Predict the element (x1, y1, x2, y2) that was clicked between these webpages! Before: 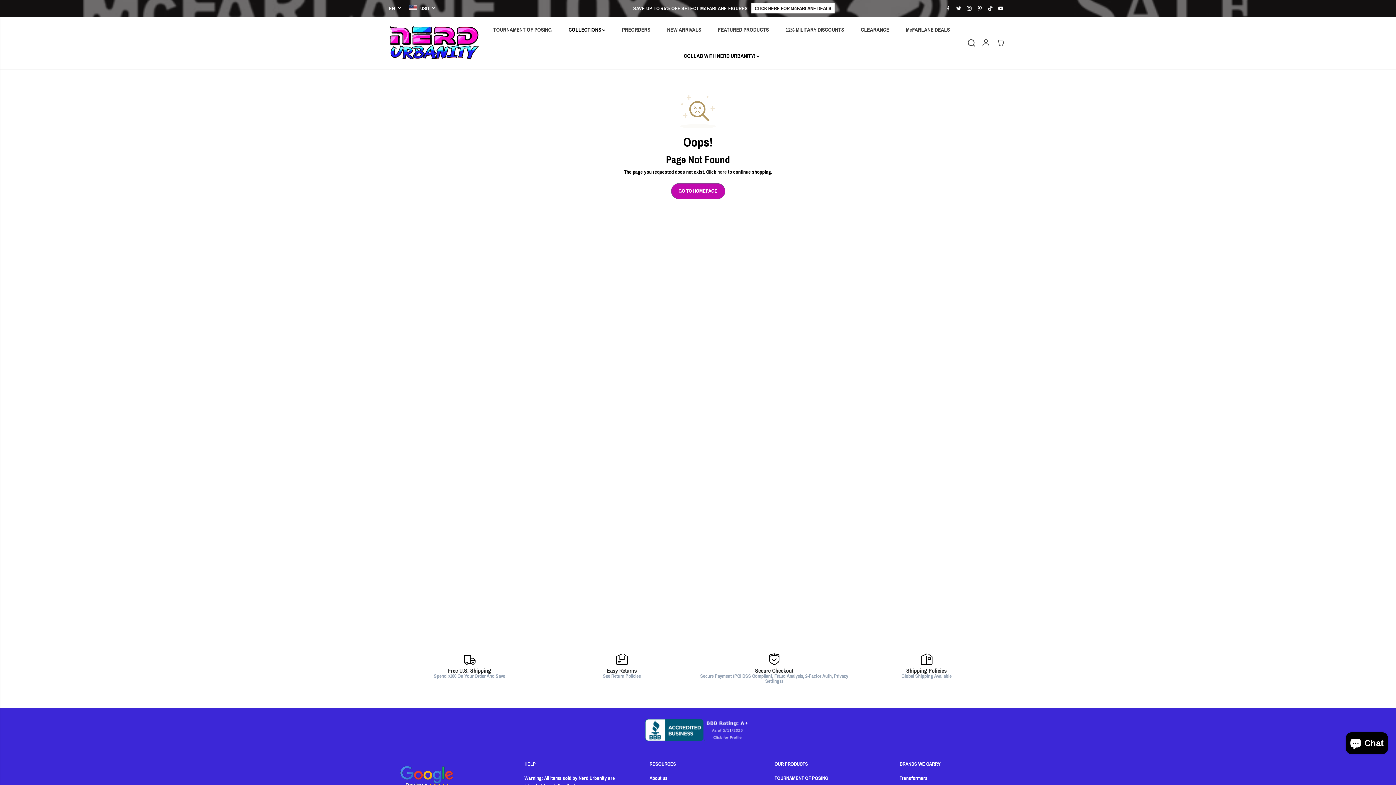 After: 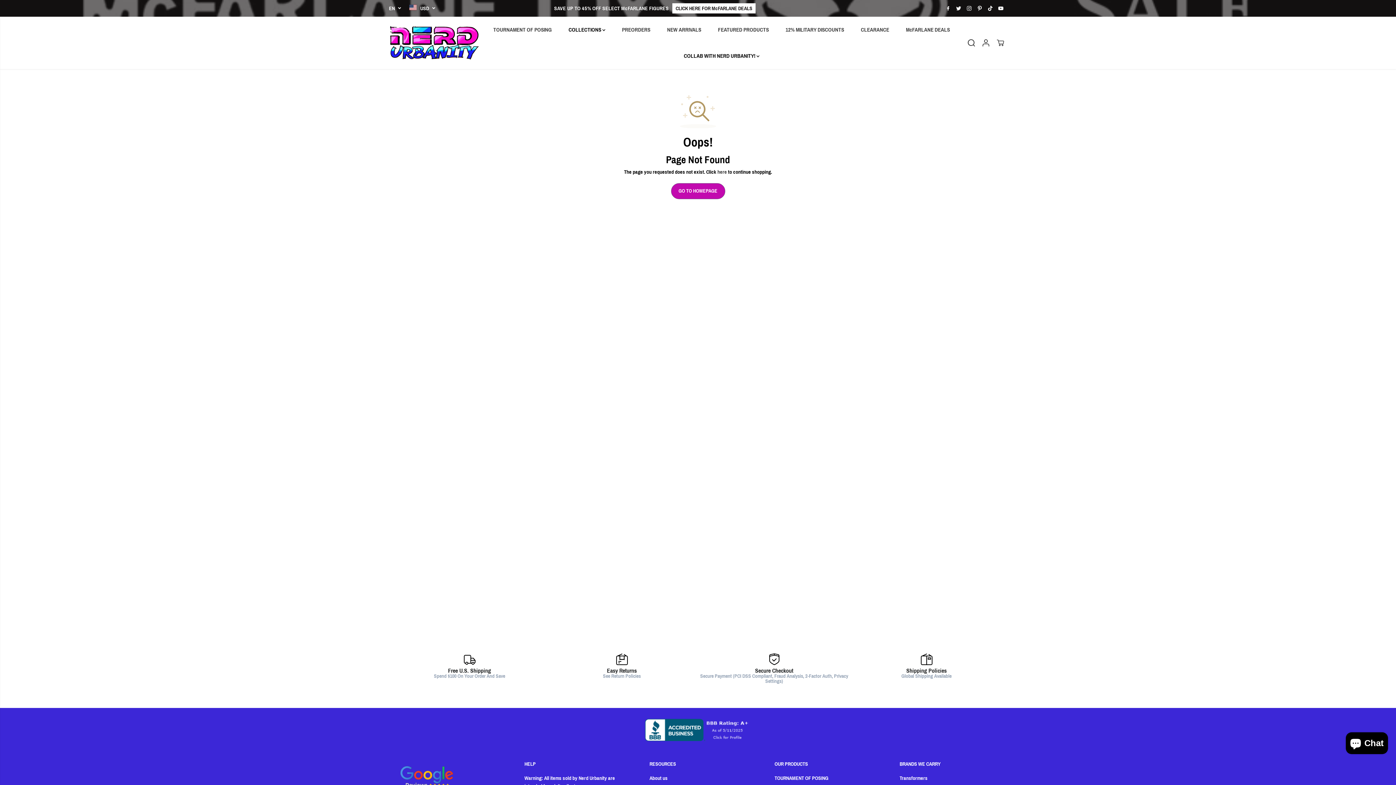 Action: bbox: (644, 736, 751, 742)